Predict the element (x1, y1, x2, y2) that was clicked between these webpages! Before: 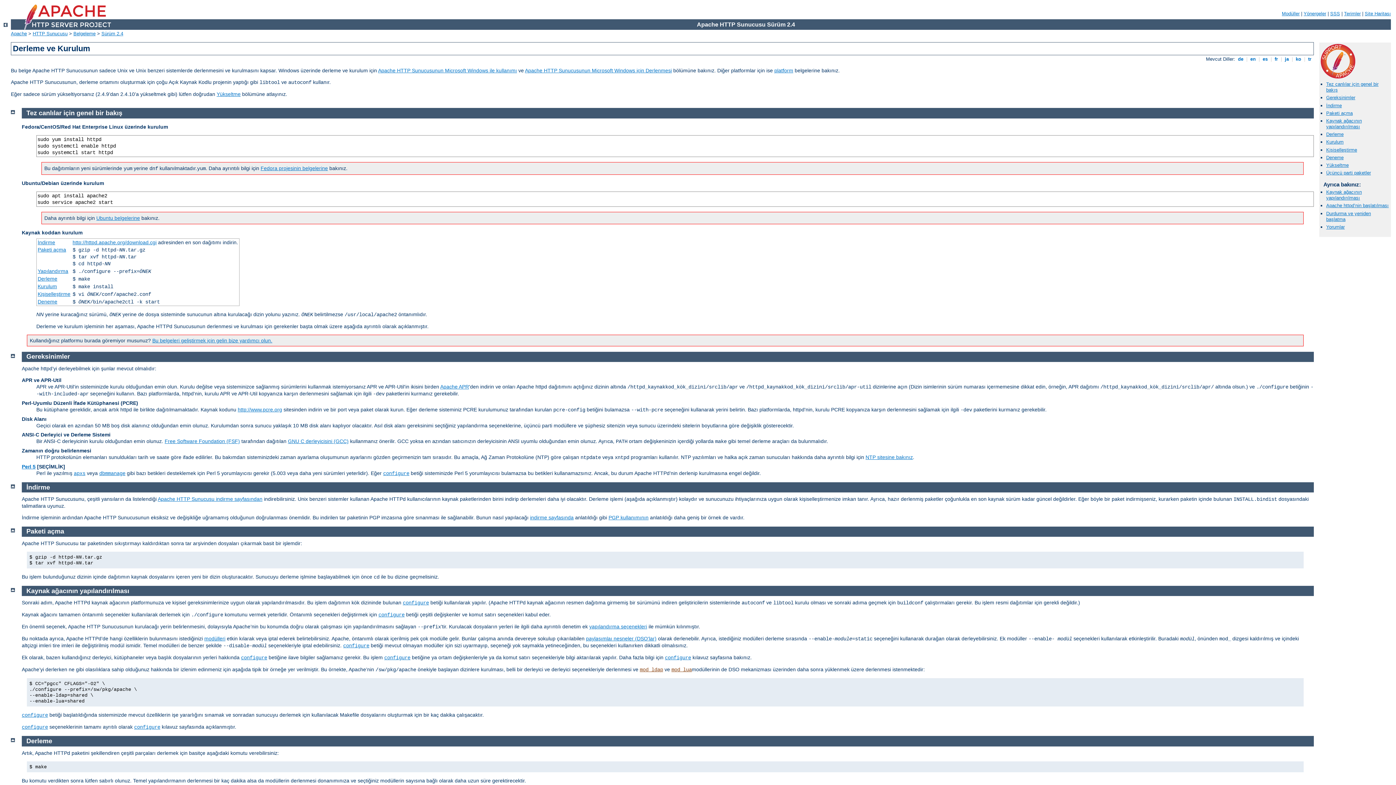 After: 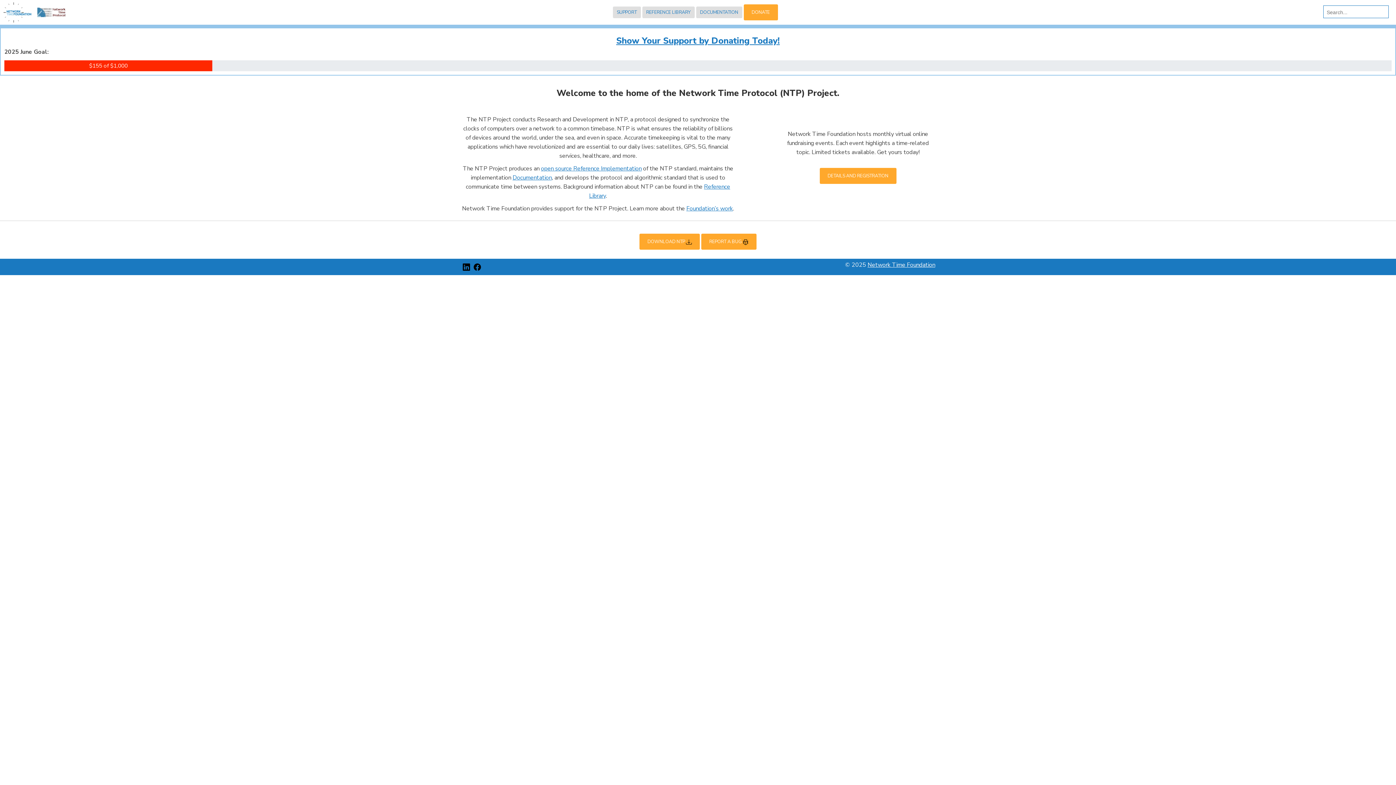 Action: label: NTP sitesine bakınız bbox: (865, 454, 913, 460)